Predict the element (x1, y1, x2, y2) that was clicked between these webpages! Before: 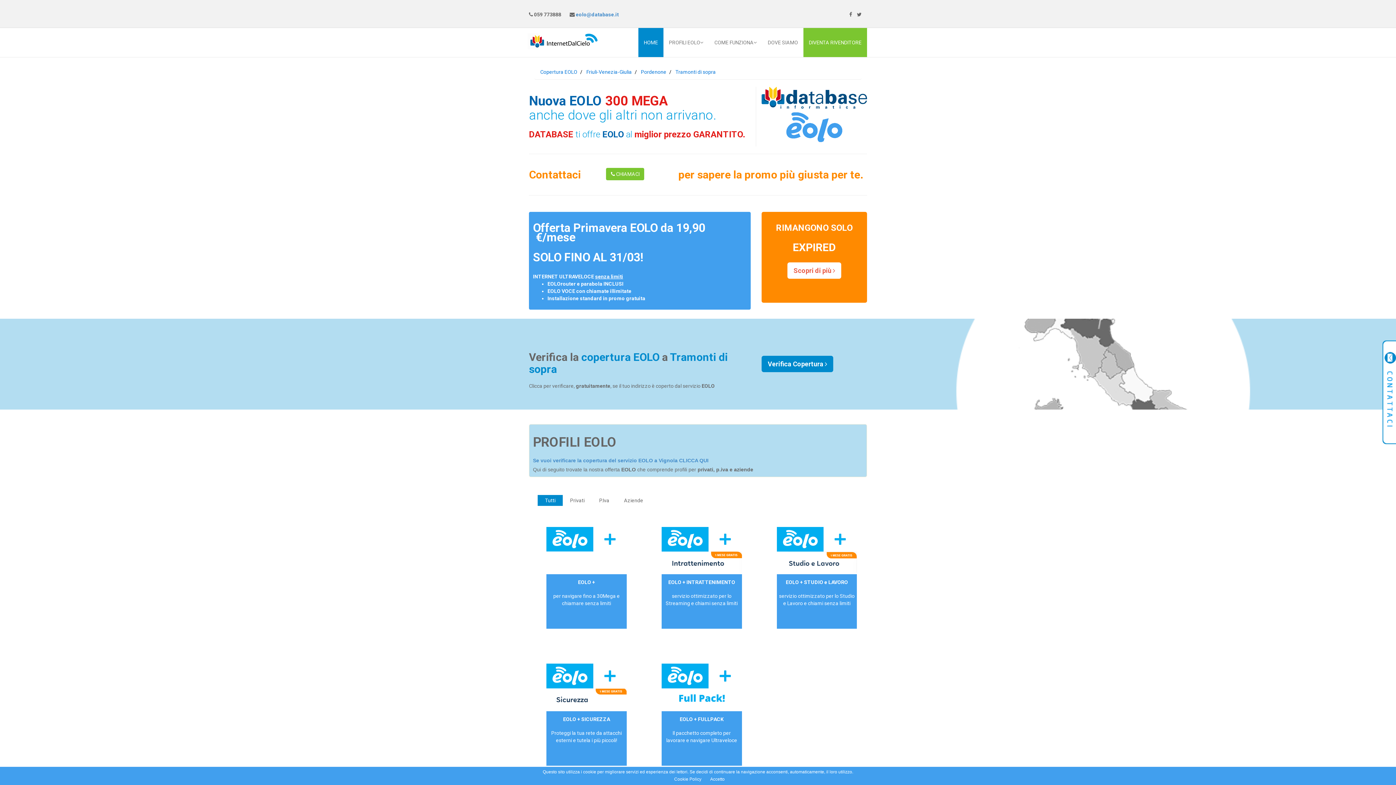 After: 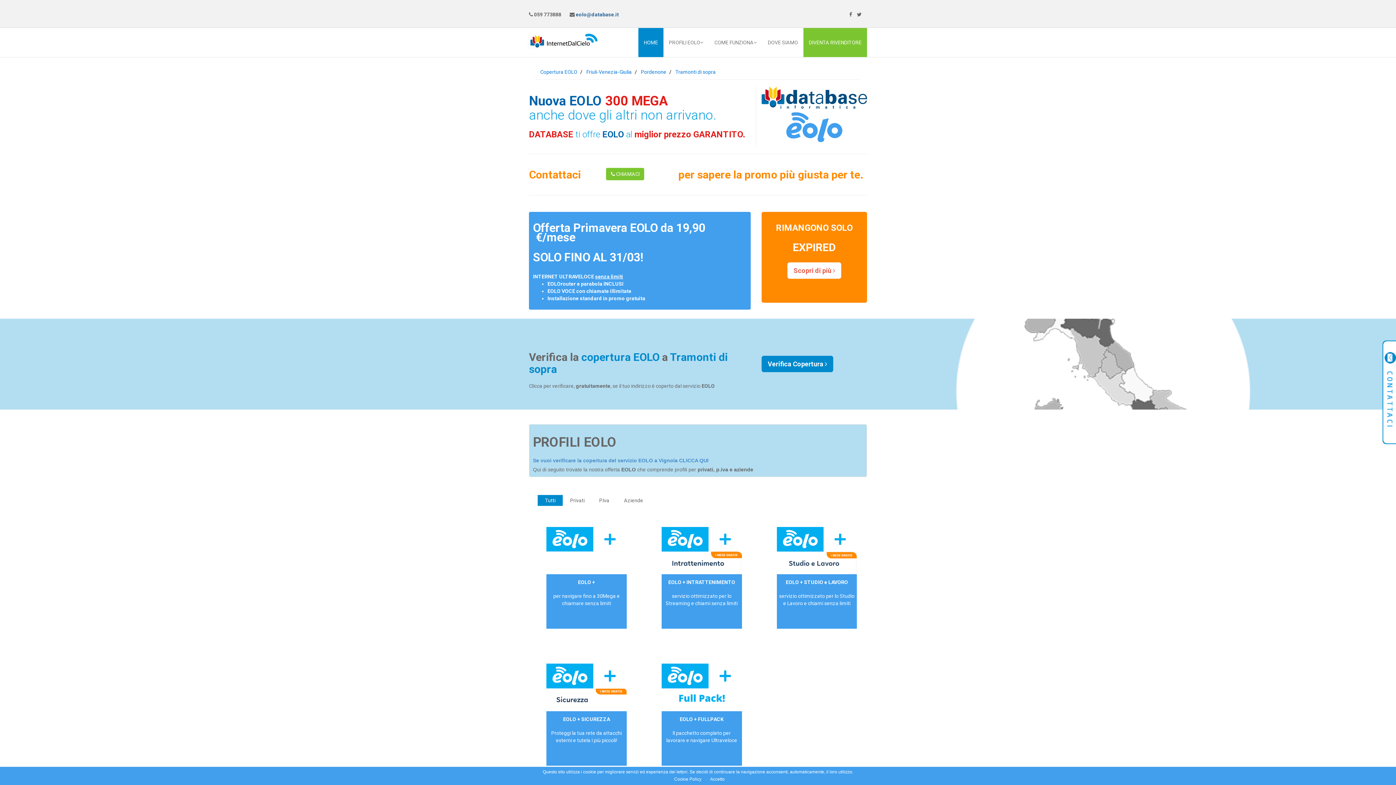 Action: label:  eolo@database.it bbox: (574, 11, 618, 17)